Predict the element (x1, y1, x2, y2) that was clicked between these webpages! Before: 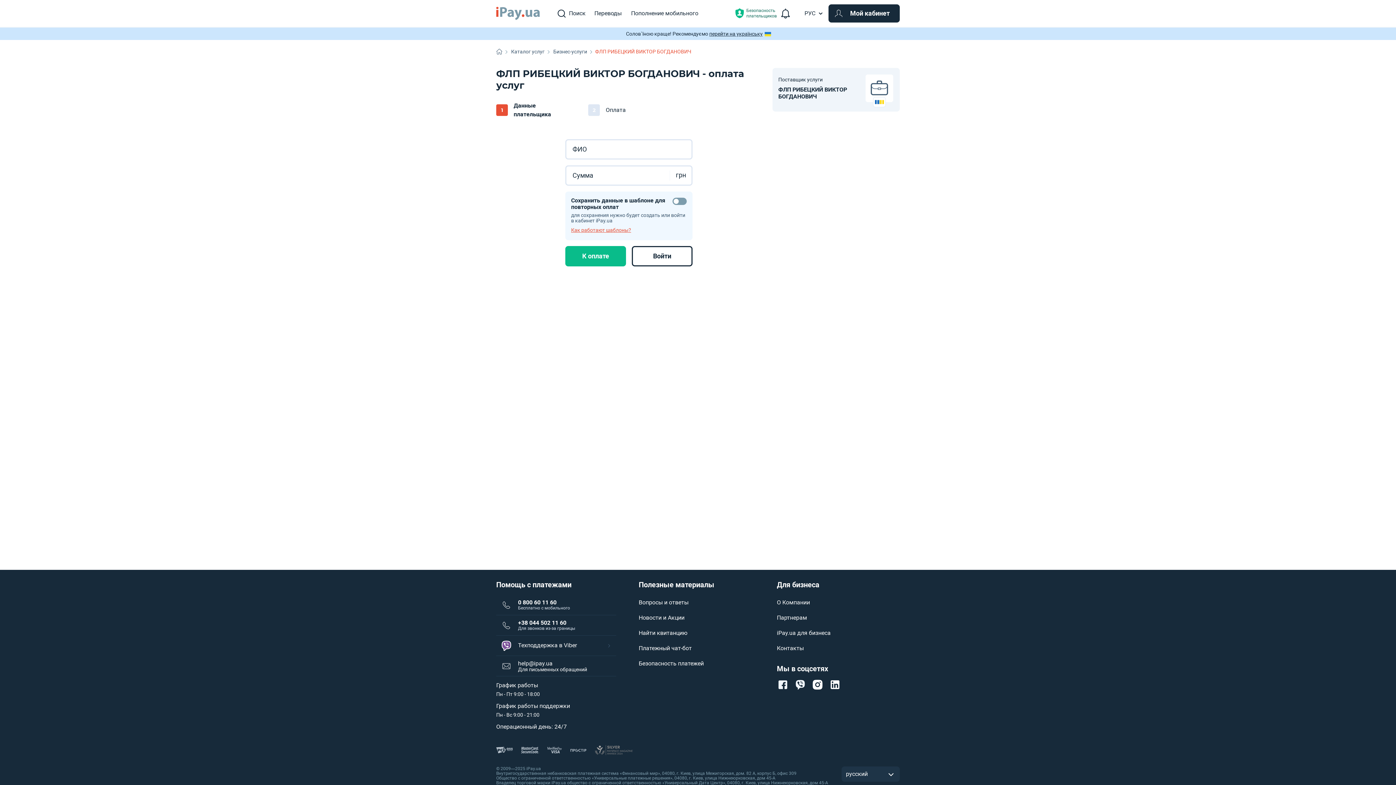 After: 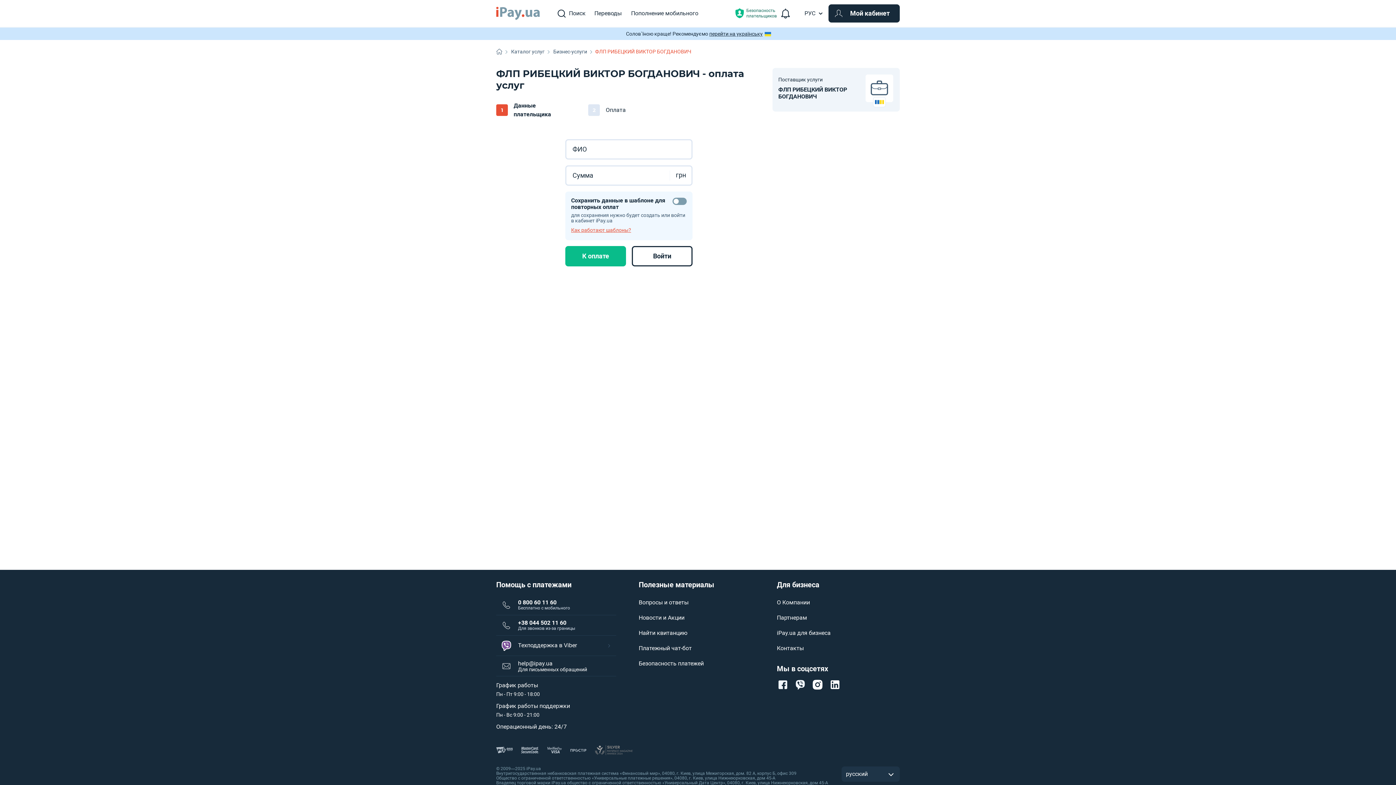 Action: bbox: (594, 745, 634, 756)